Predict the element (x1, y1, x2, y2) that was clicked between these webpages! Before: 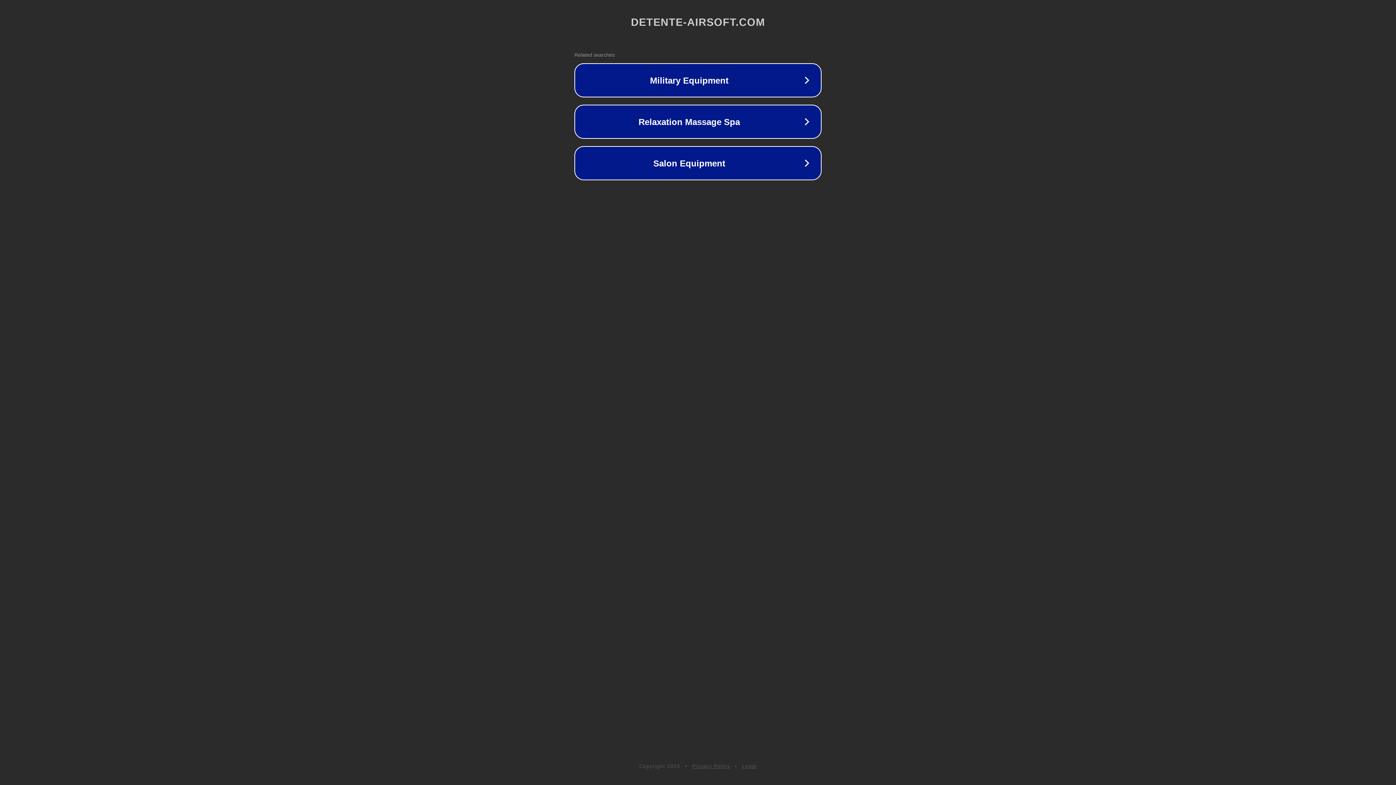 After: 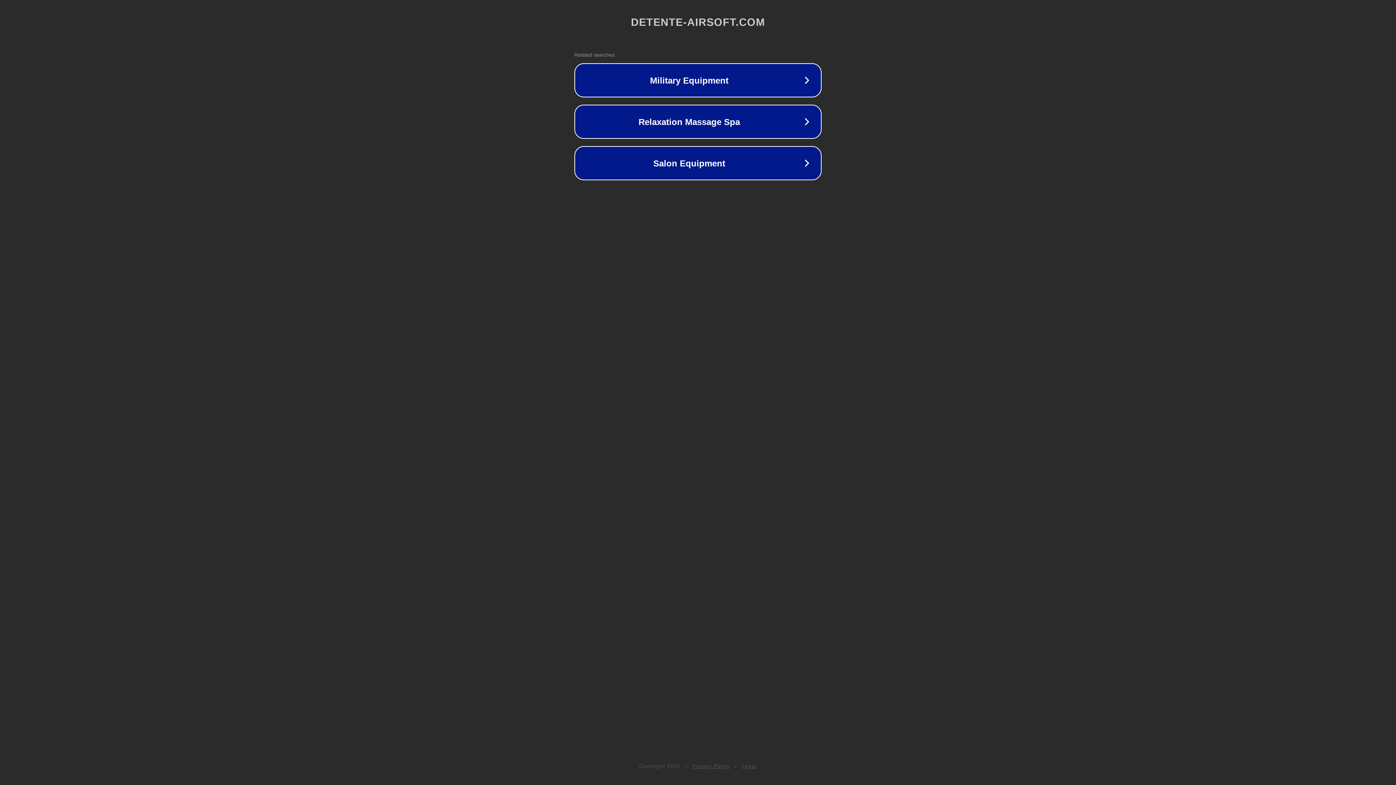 Action: label: Legal bbox: (742, 763, 757, 769)